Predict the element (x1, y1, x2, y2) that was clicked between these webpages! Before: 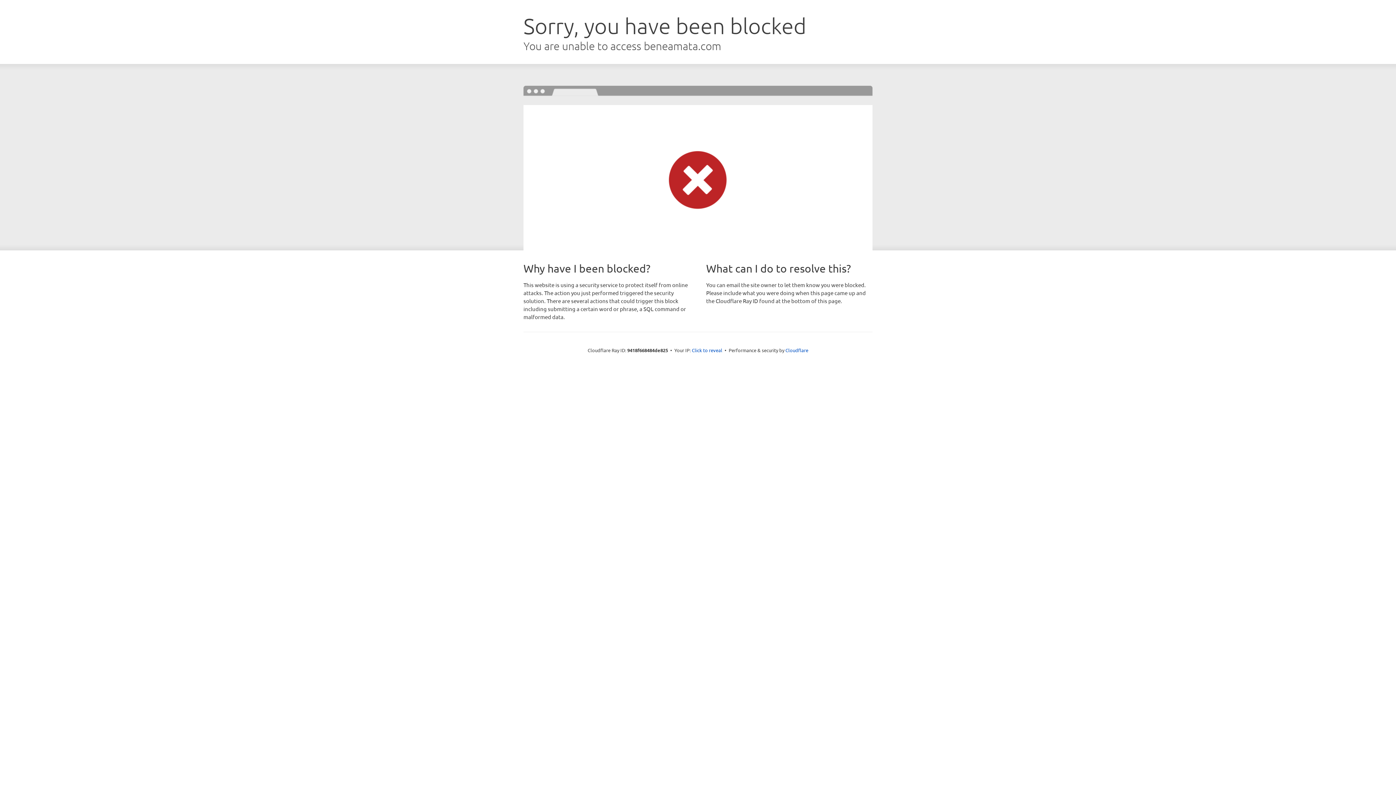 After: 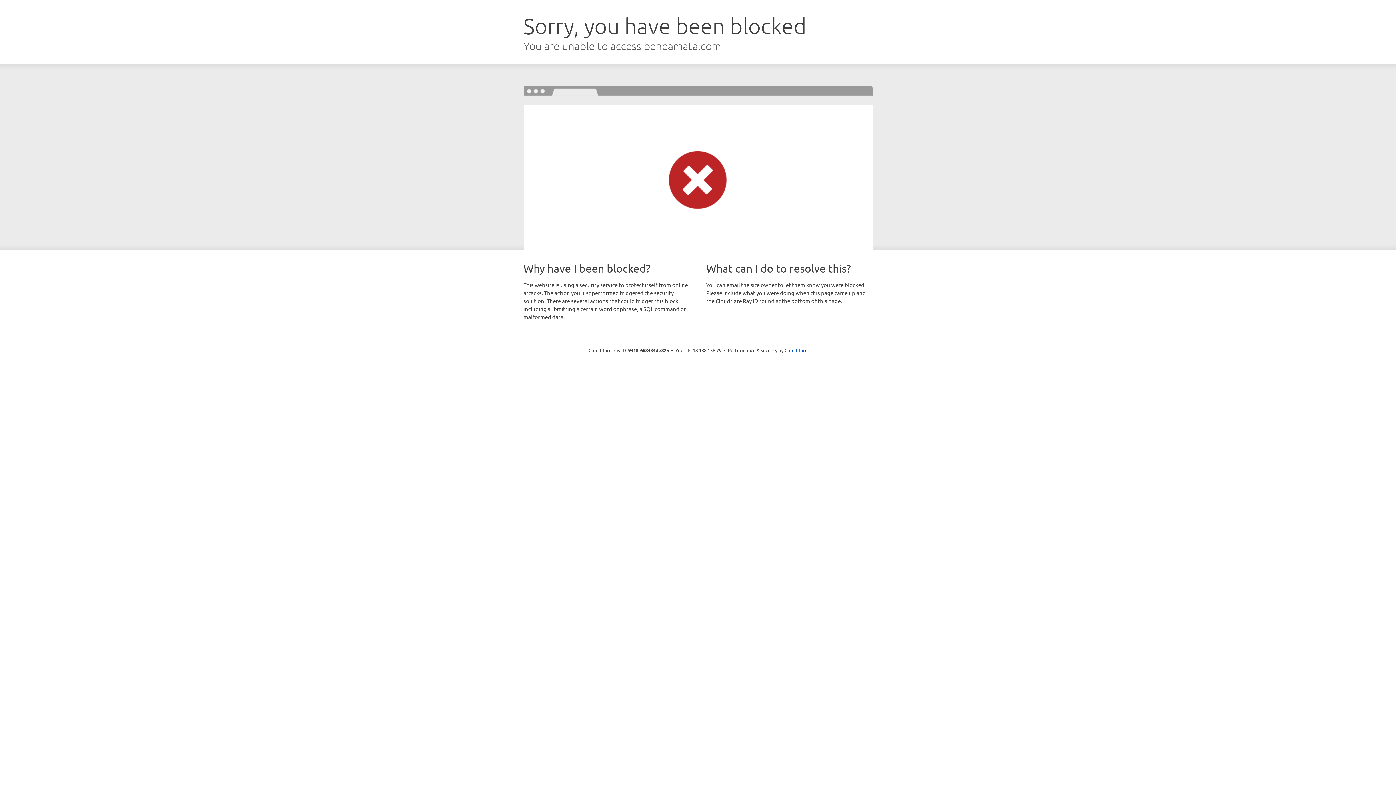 Action: label: Click to reveal bbox: (692, 346, 722, 353)